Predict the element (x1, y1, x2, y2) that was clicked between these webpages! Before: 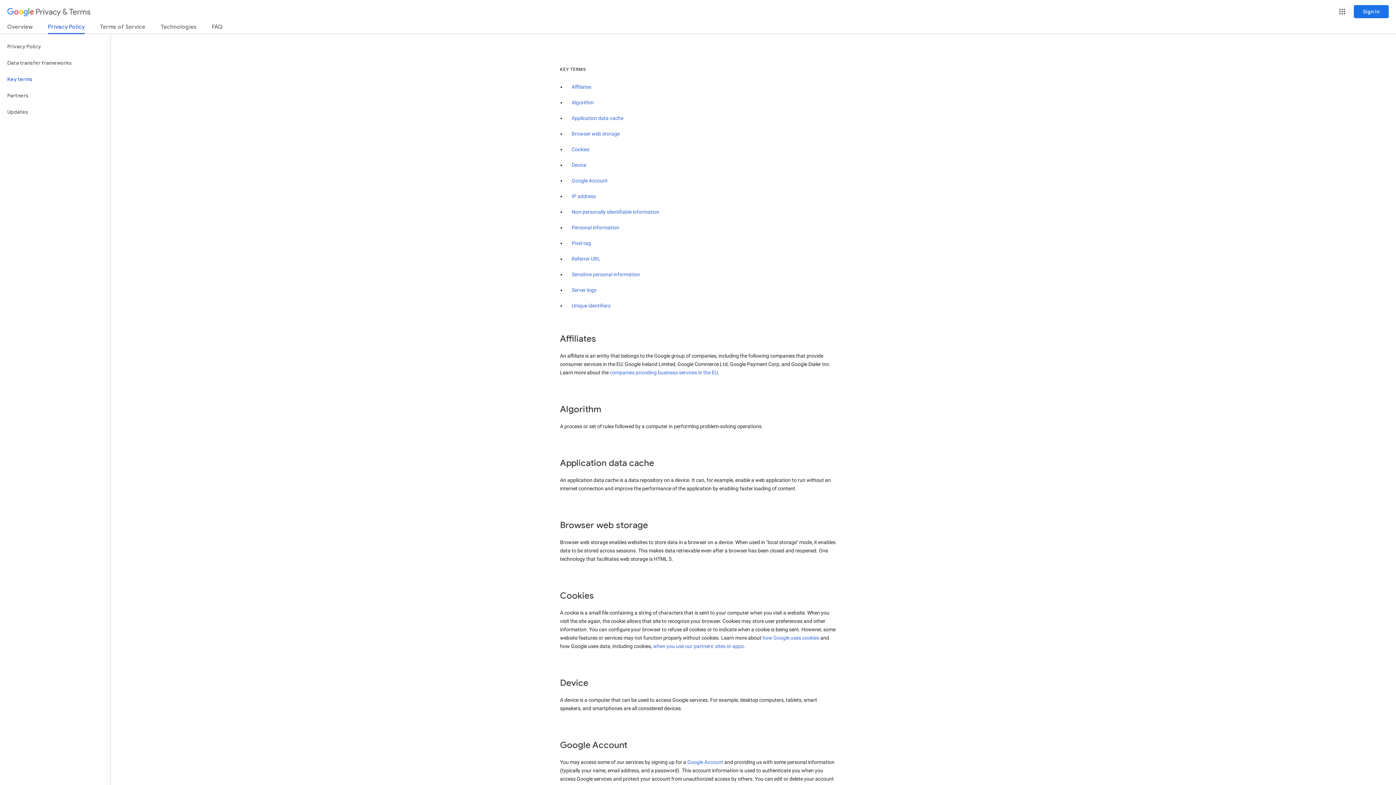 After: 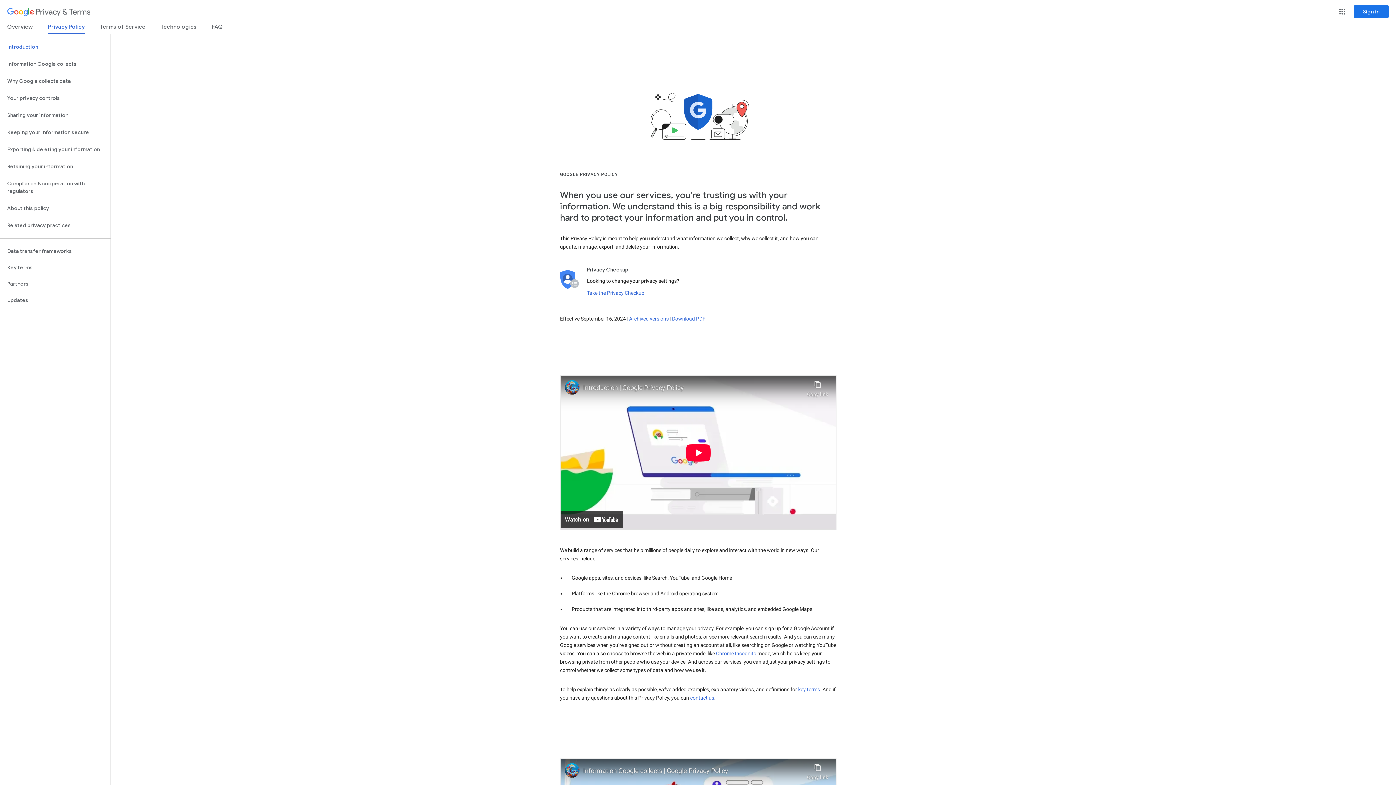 Action: bbox: (48, 23, 84, 34) label: Privacy Policy